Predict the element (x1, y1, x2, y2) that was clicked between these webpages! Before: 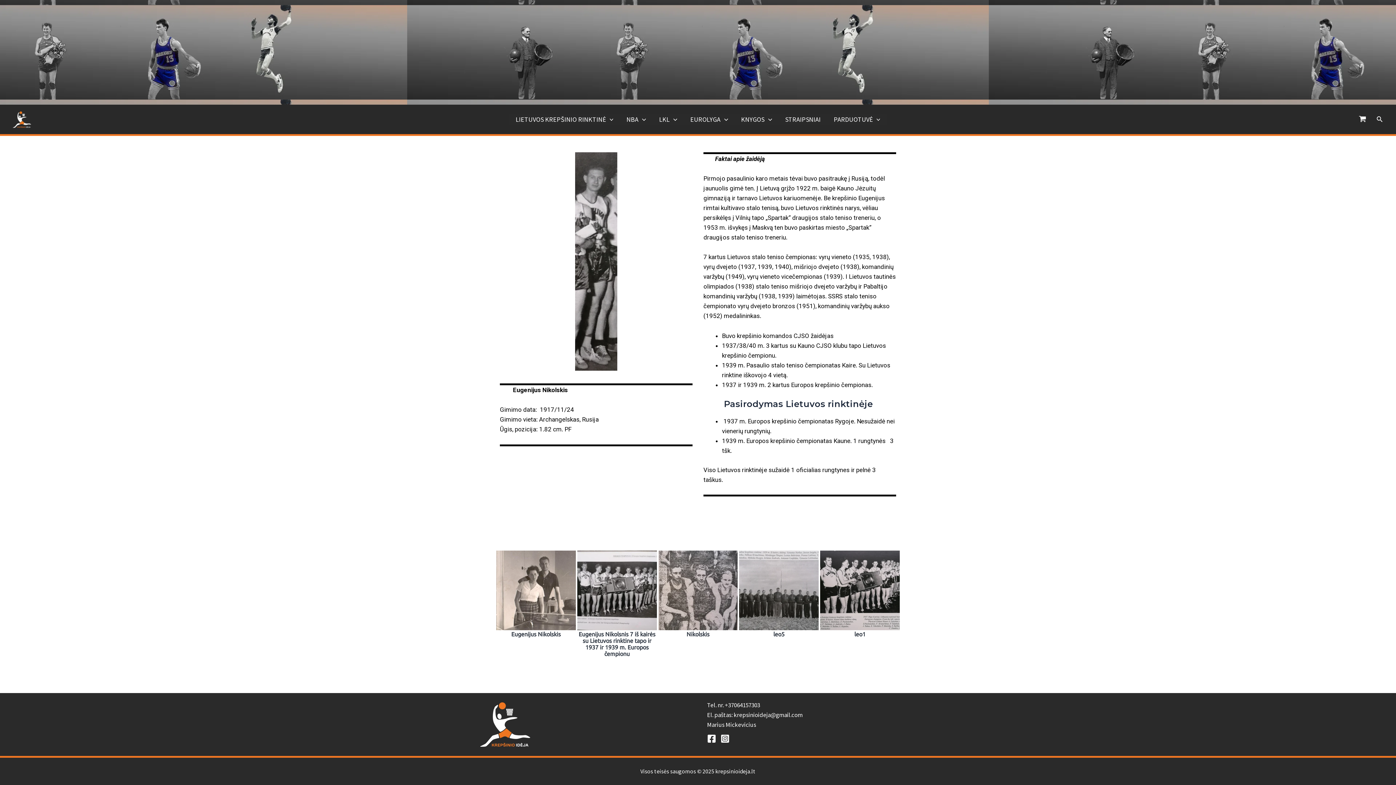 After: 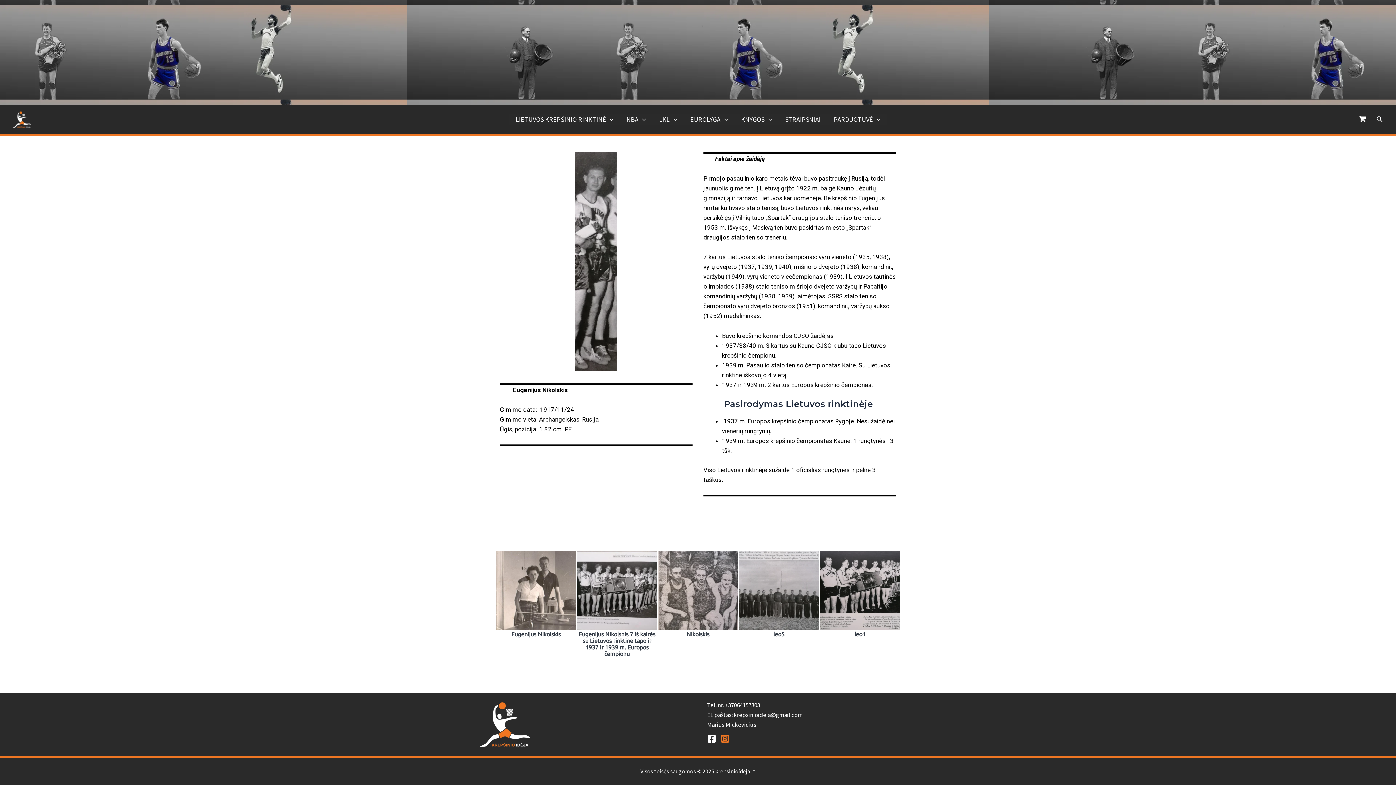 Action: bbox: (720, 734, 729, 743) label: Instagram